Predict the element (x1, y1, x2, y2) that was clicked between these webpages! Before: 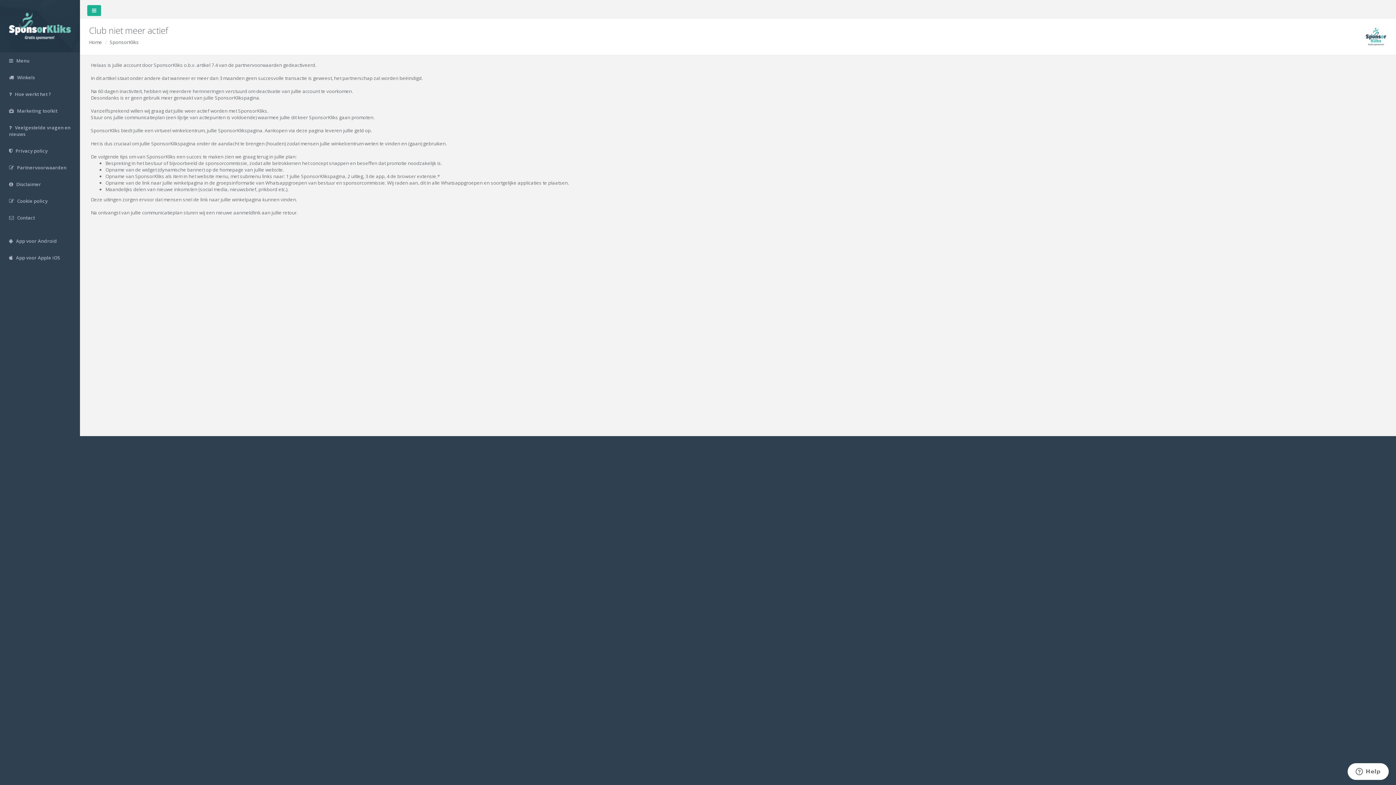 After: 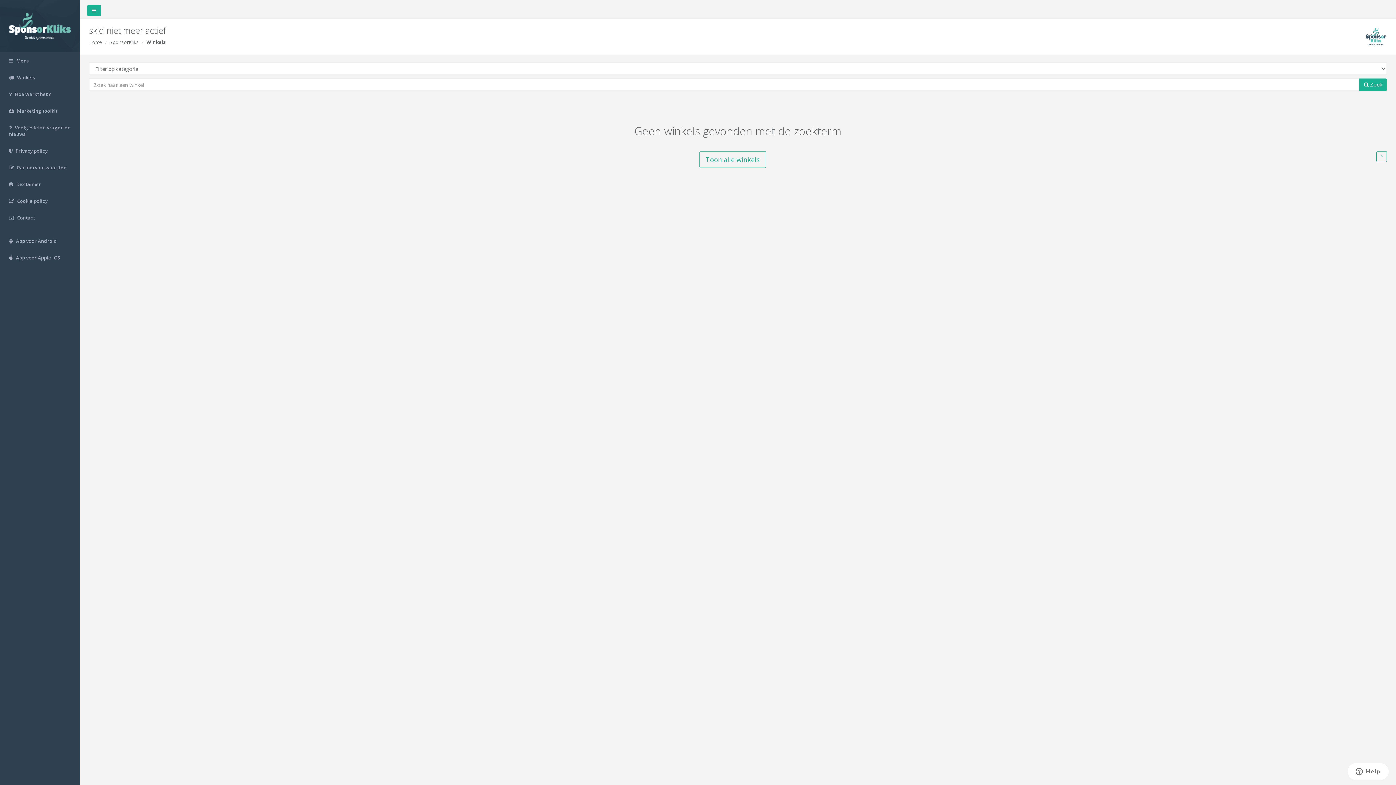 Action: label:  Winkels bbox: (0, 69, 80, 85)